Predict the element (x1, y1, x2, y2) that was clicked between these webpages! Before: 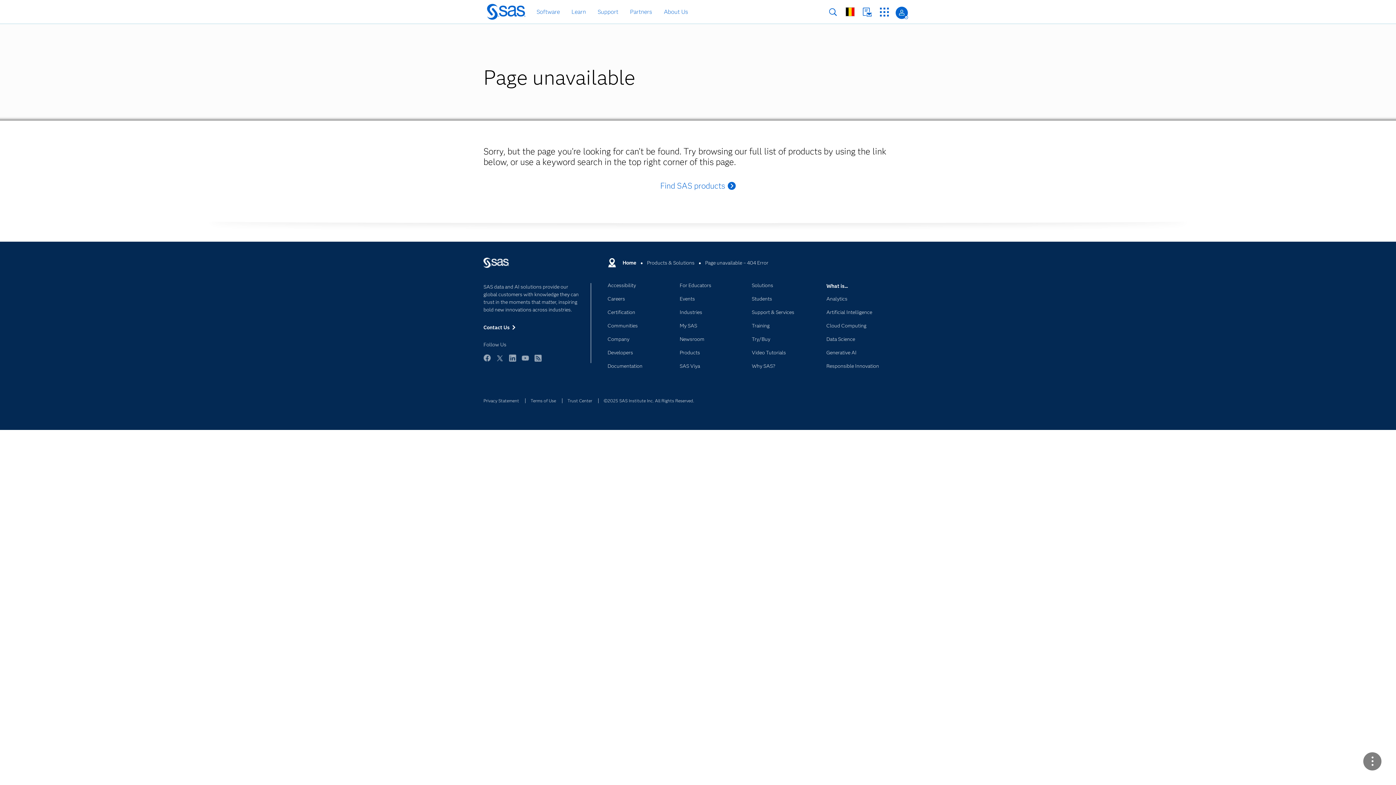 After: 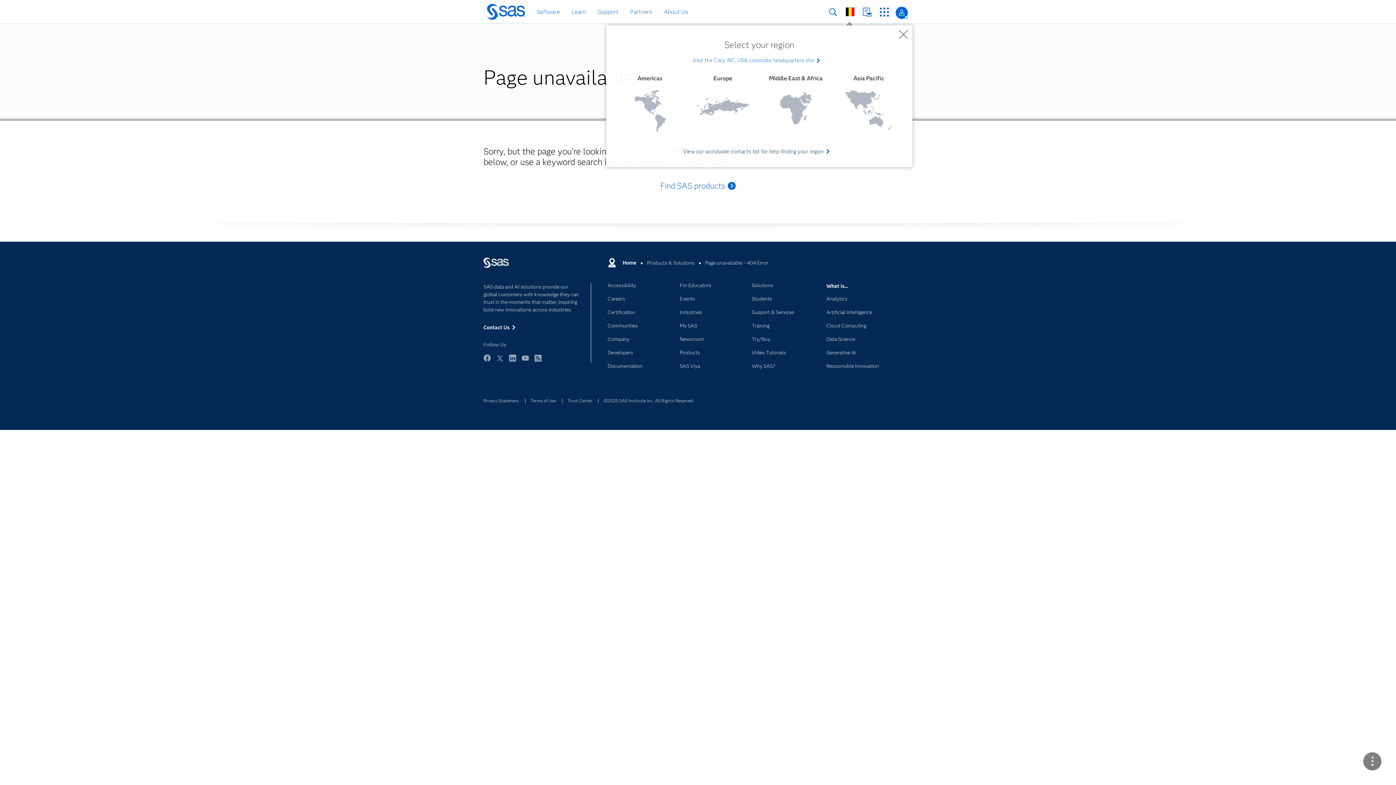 Action: bbox: (845, 7, 854, 16) label: Worldwide Sites